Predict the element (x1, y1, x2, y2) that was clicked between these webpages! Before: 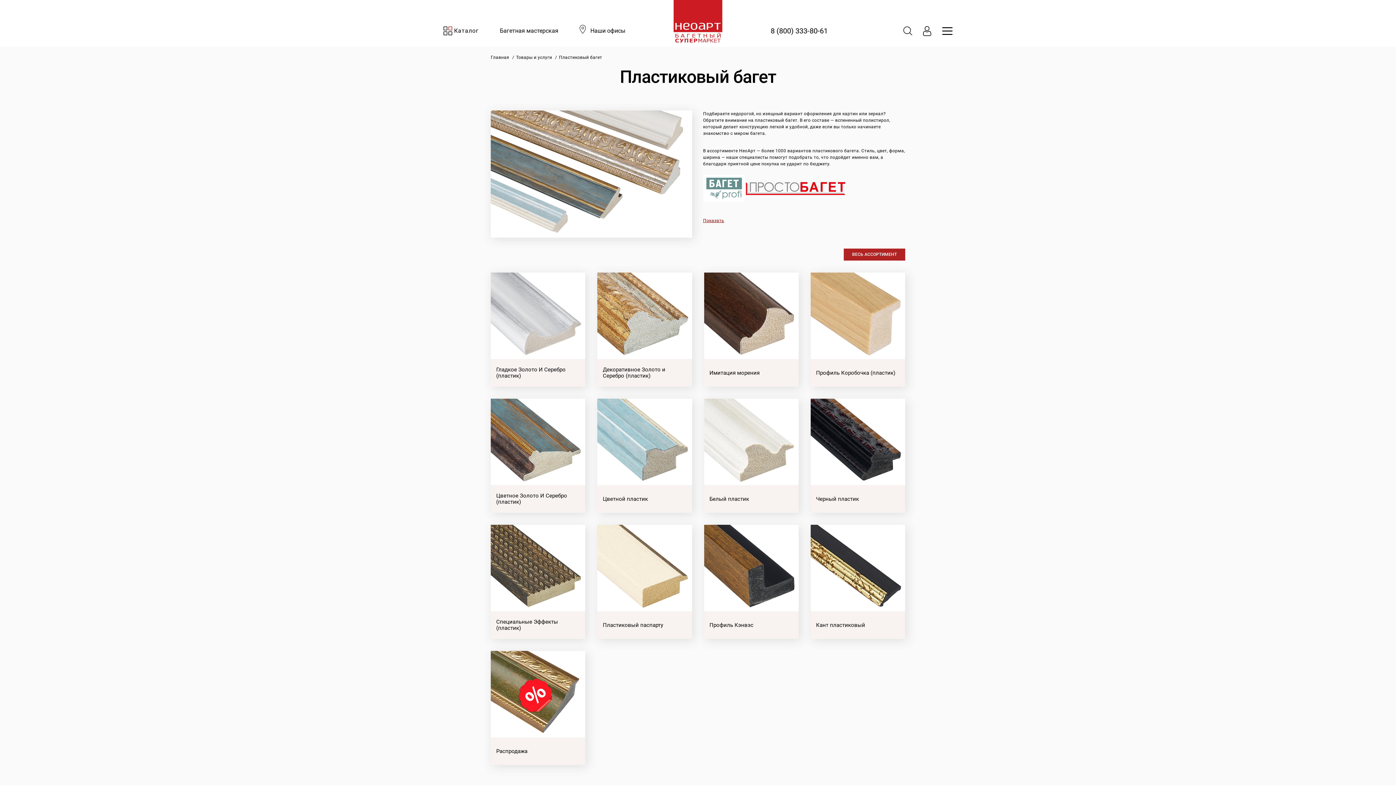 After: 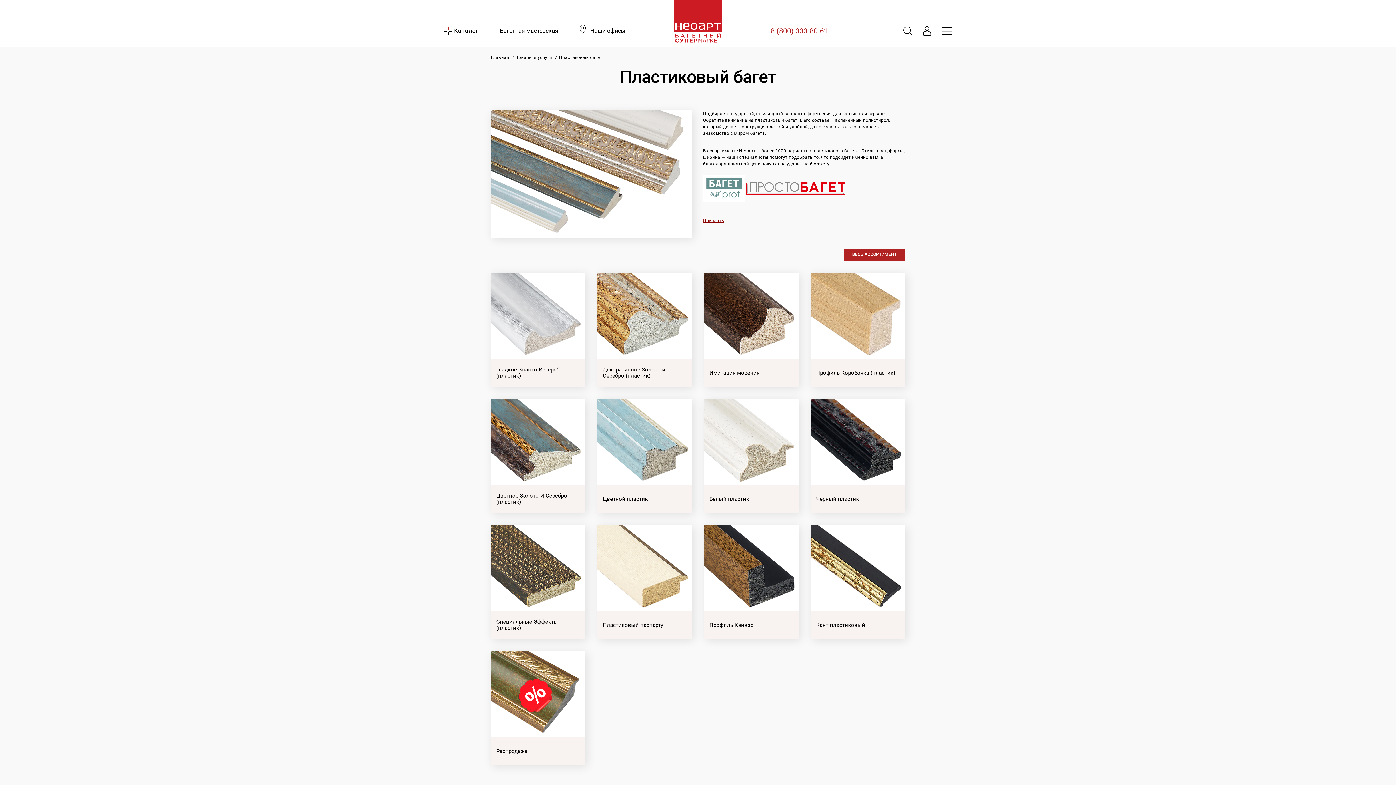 Action: bbox: (770, 26, 828, 35) label: 8 (800) 333-80-61